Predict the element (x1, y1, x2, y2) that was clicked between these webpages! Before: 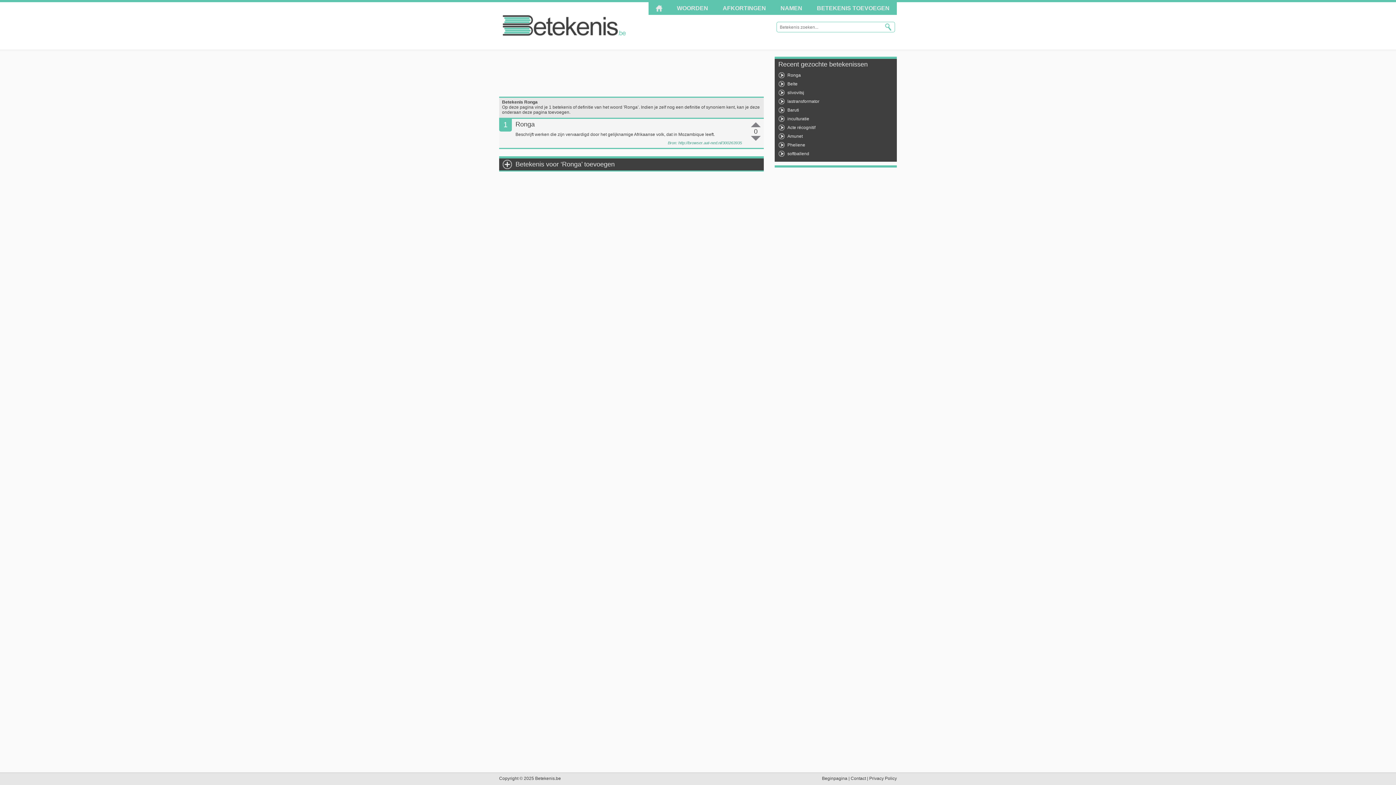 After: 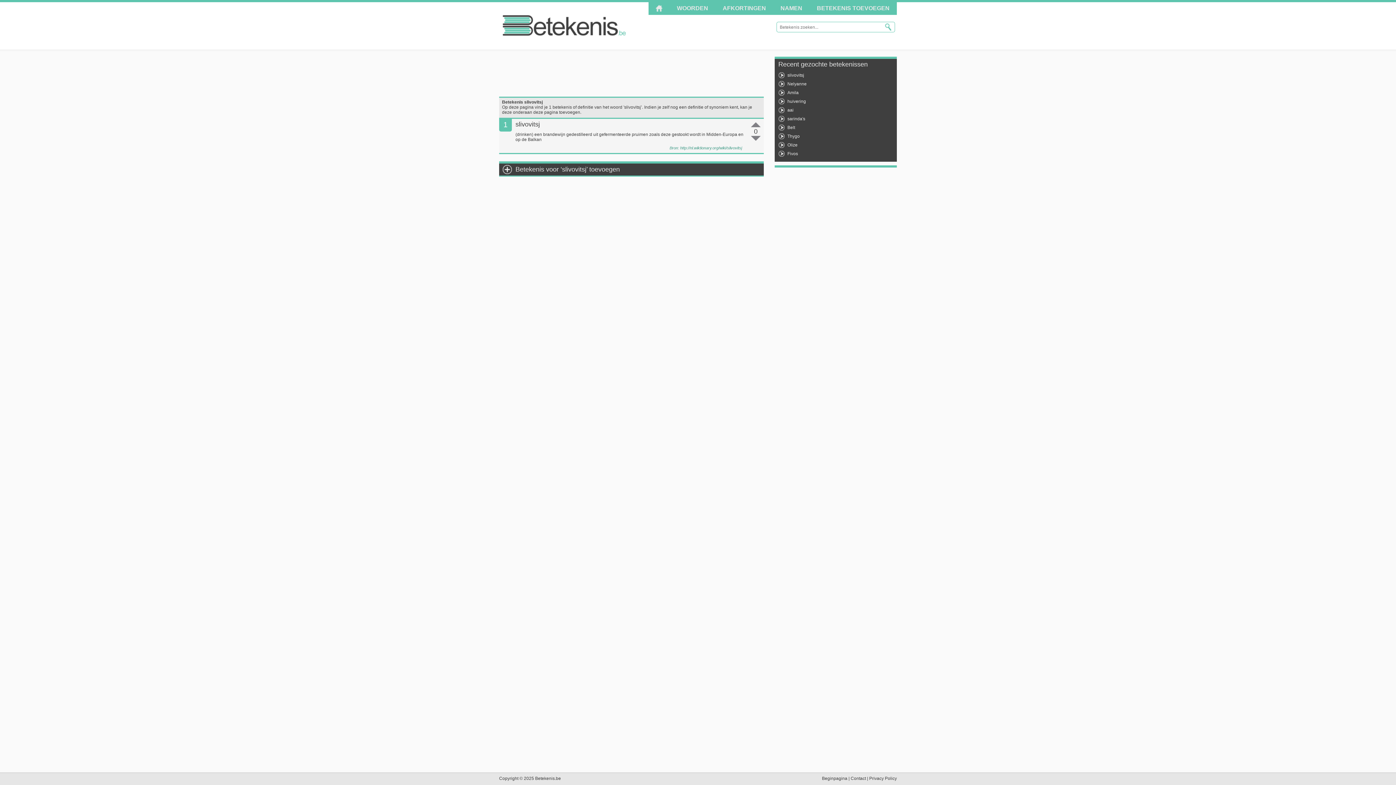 Action: bbox: (787, 90, 804, 95) label: slivovitsj